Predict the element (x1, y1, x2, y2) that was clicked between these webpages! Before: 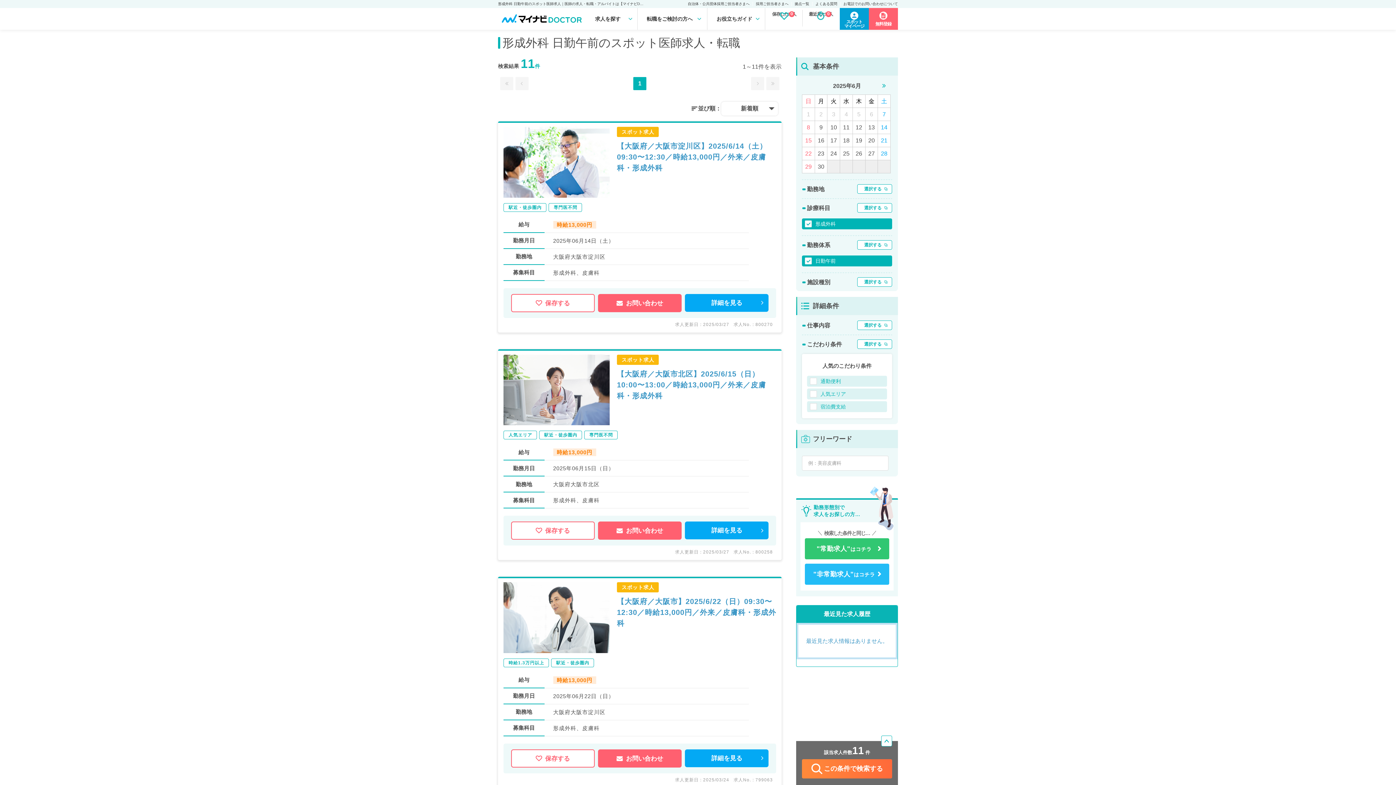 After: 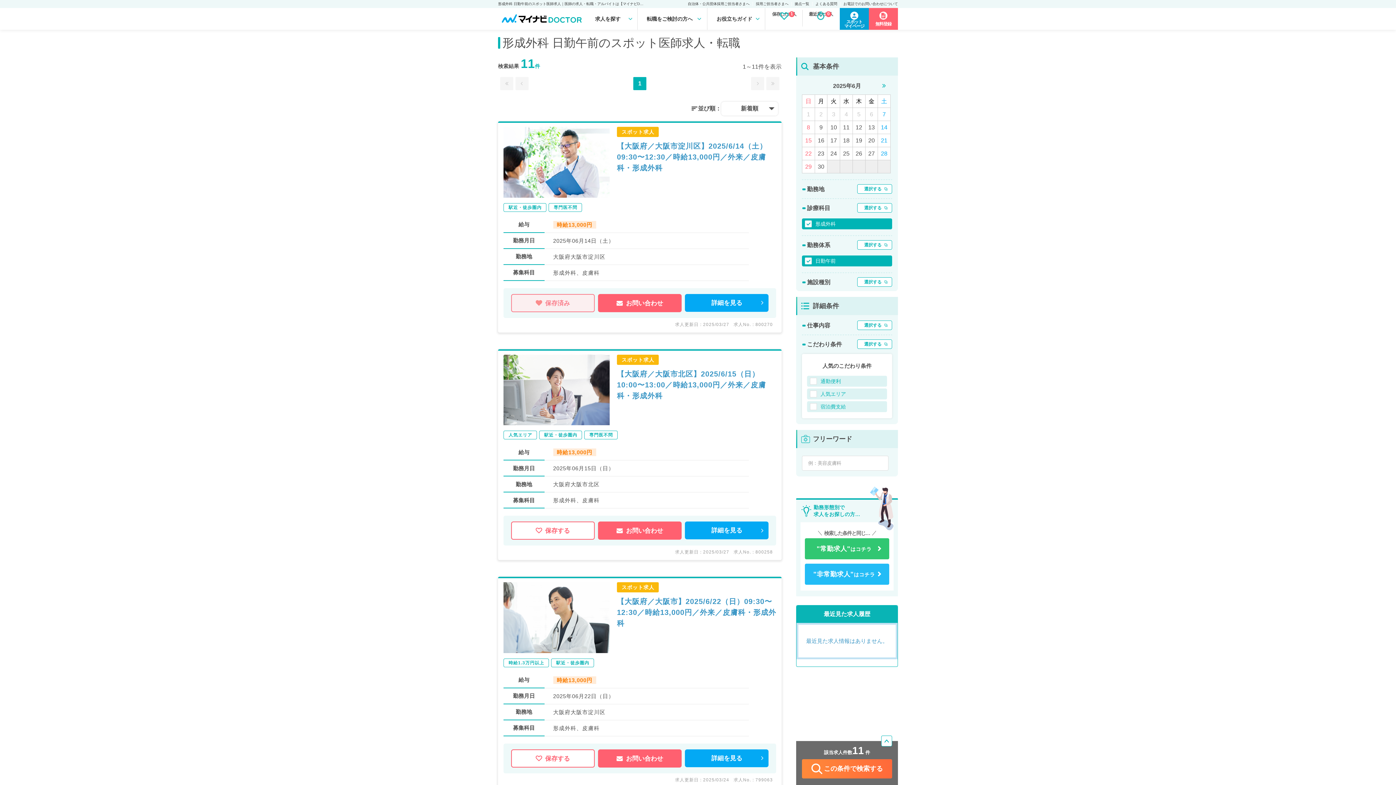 Action: label:  保存する bbox: (511, 294, 594, 312)